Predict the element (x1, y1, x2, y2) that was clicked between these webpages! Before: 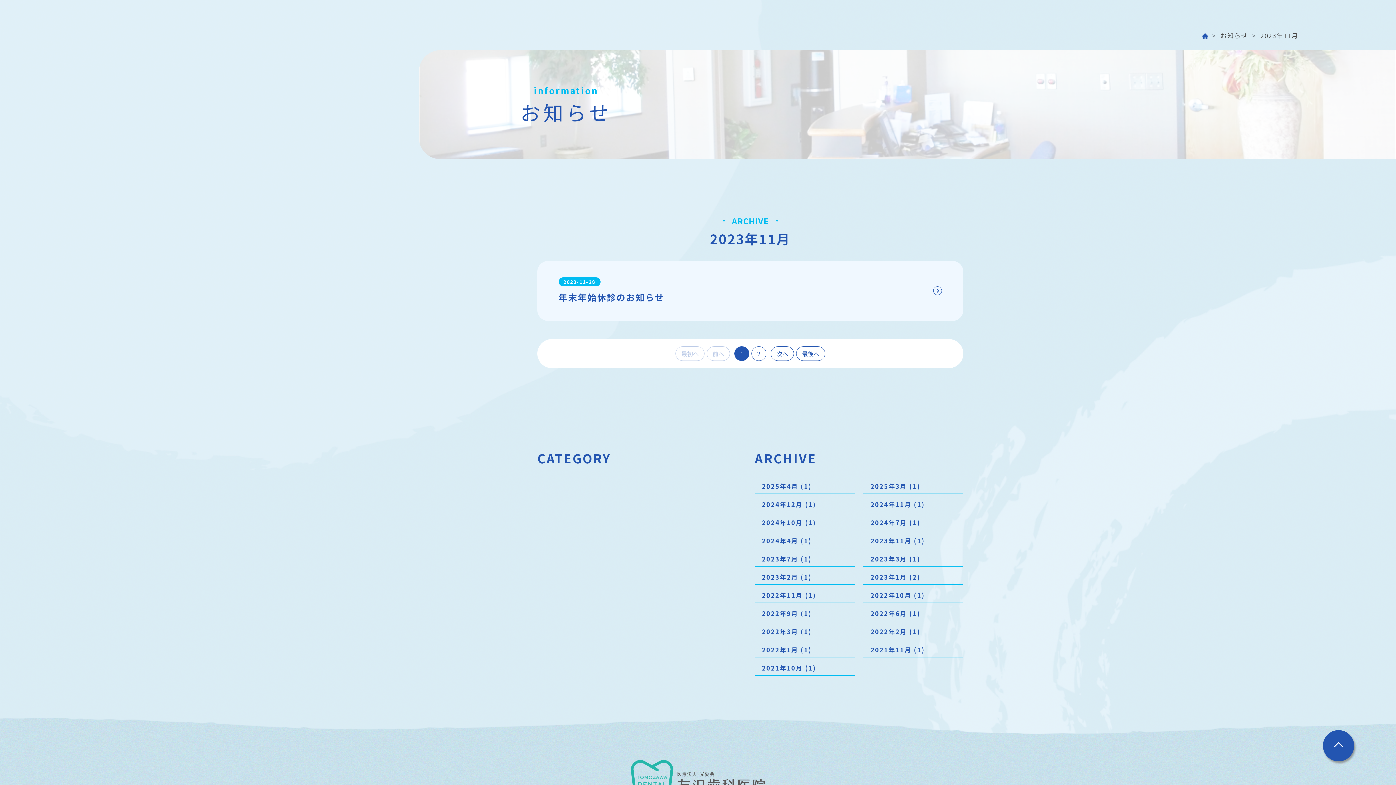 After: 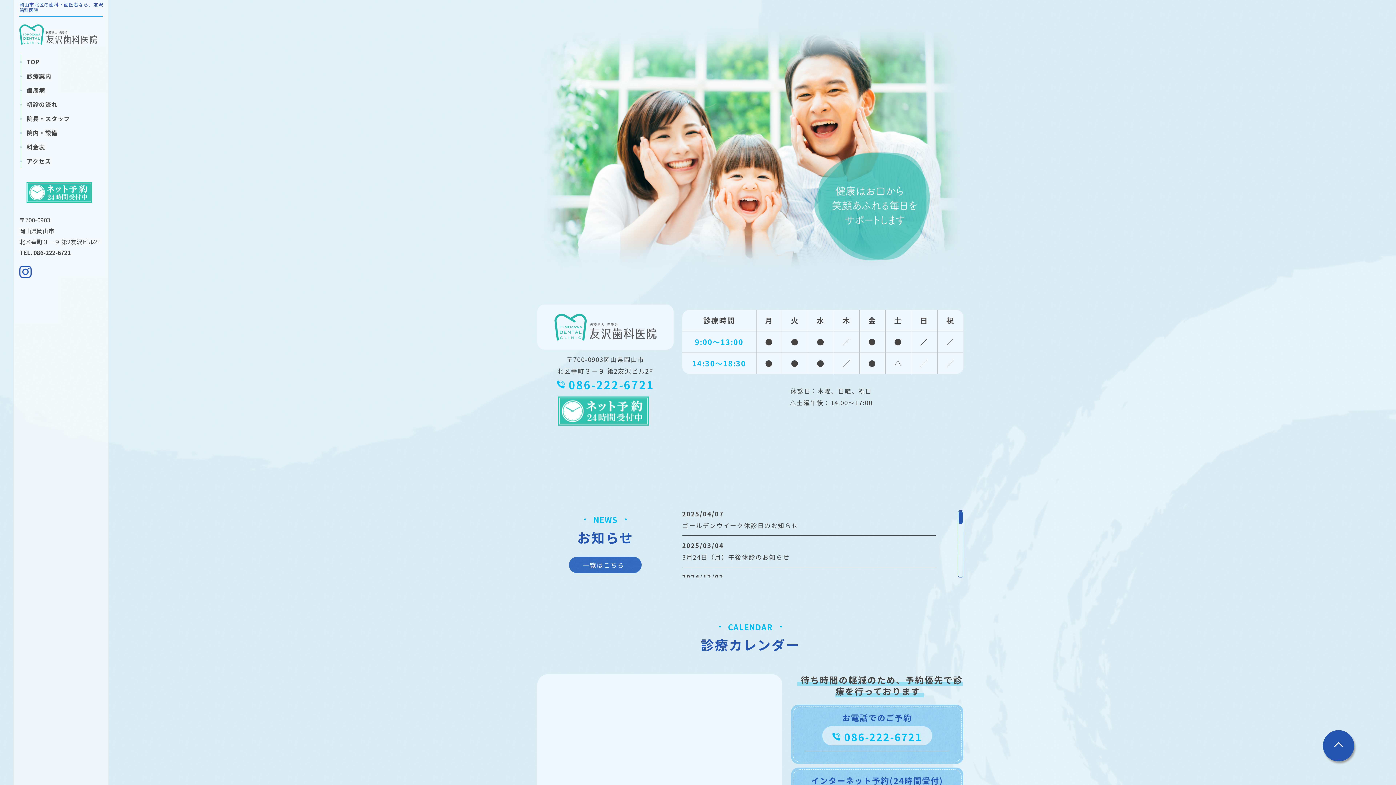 Action: bbox: (630, 766, 765, 785)